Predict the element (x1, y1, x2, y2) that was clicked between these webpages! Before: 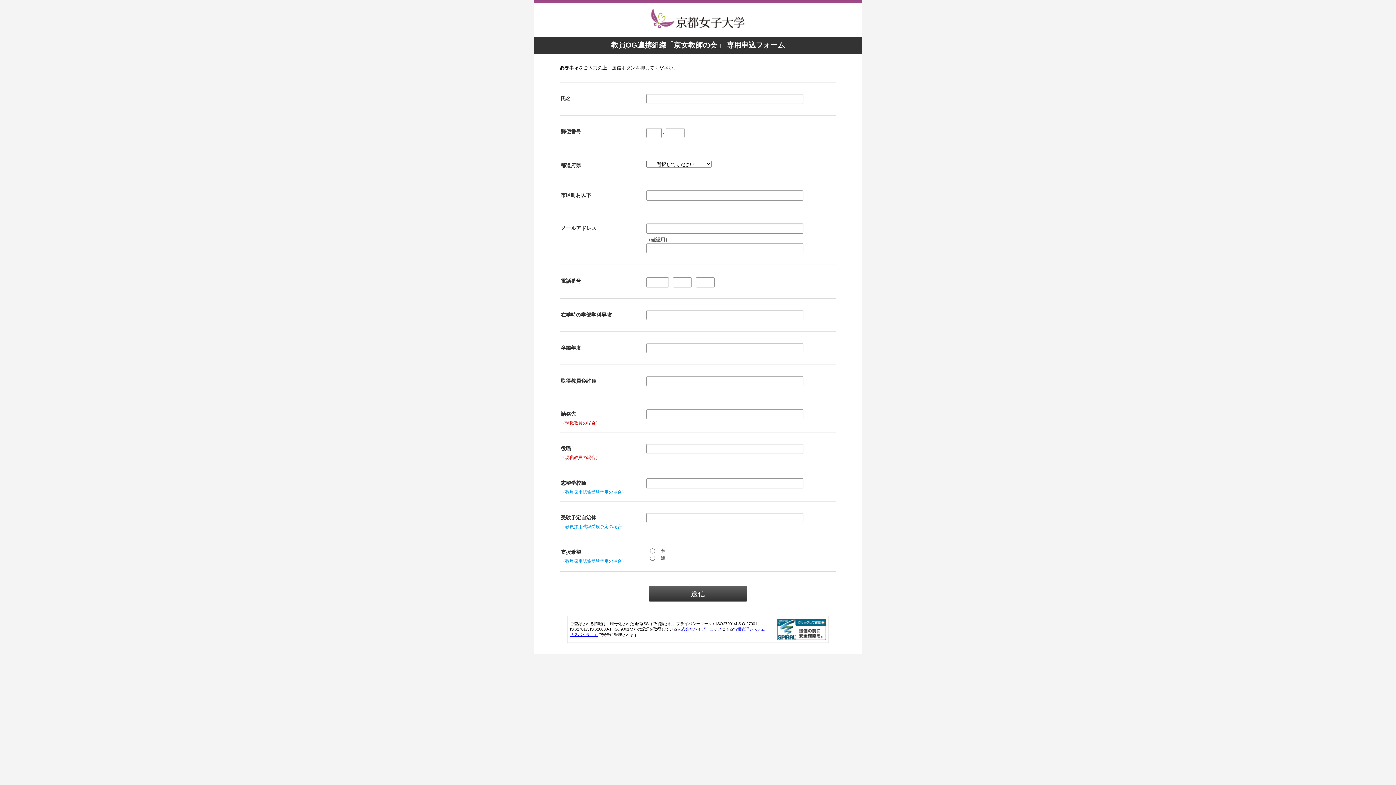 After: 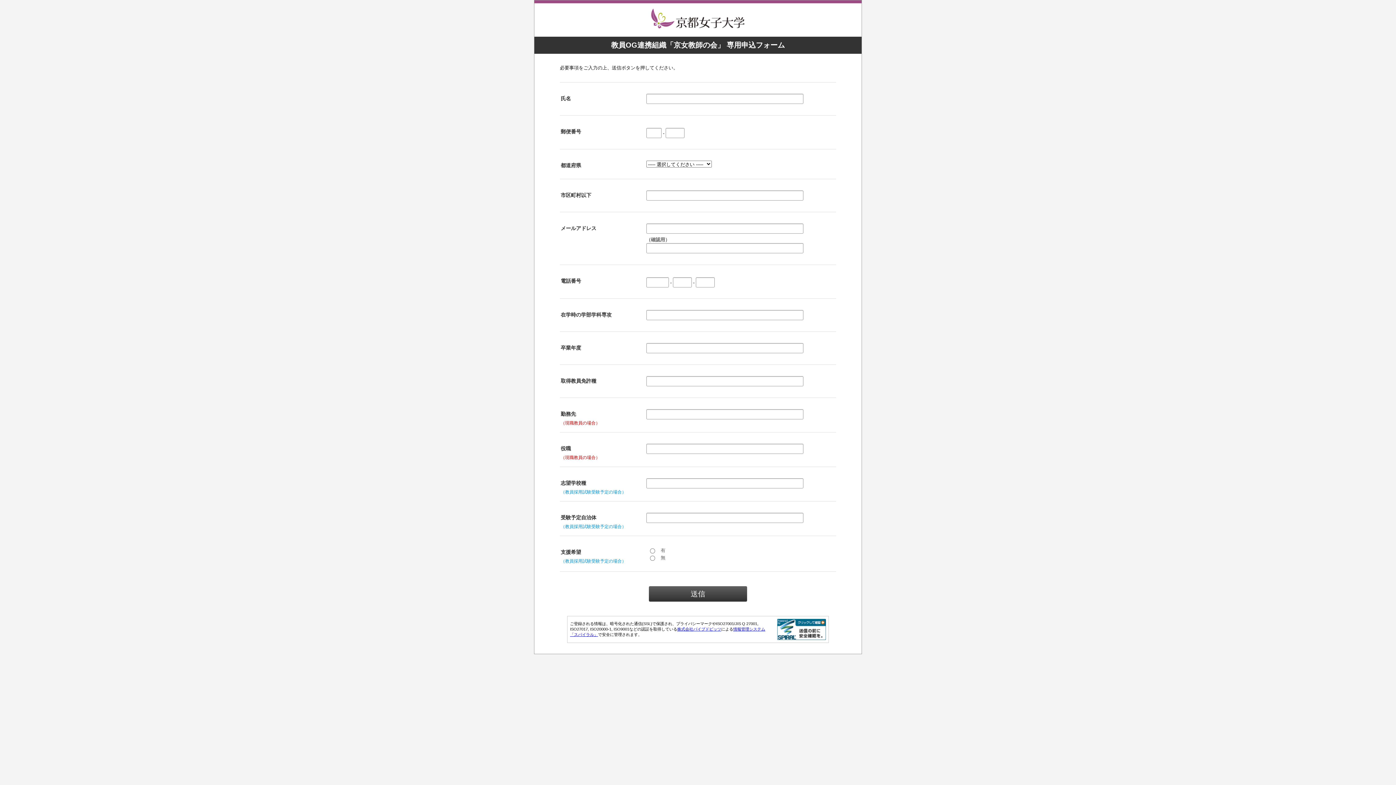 Action: label: 株式会社パイプドビッツ bbox: (677, 627, 721, 631)